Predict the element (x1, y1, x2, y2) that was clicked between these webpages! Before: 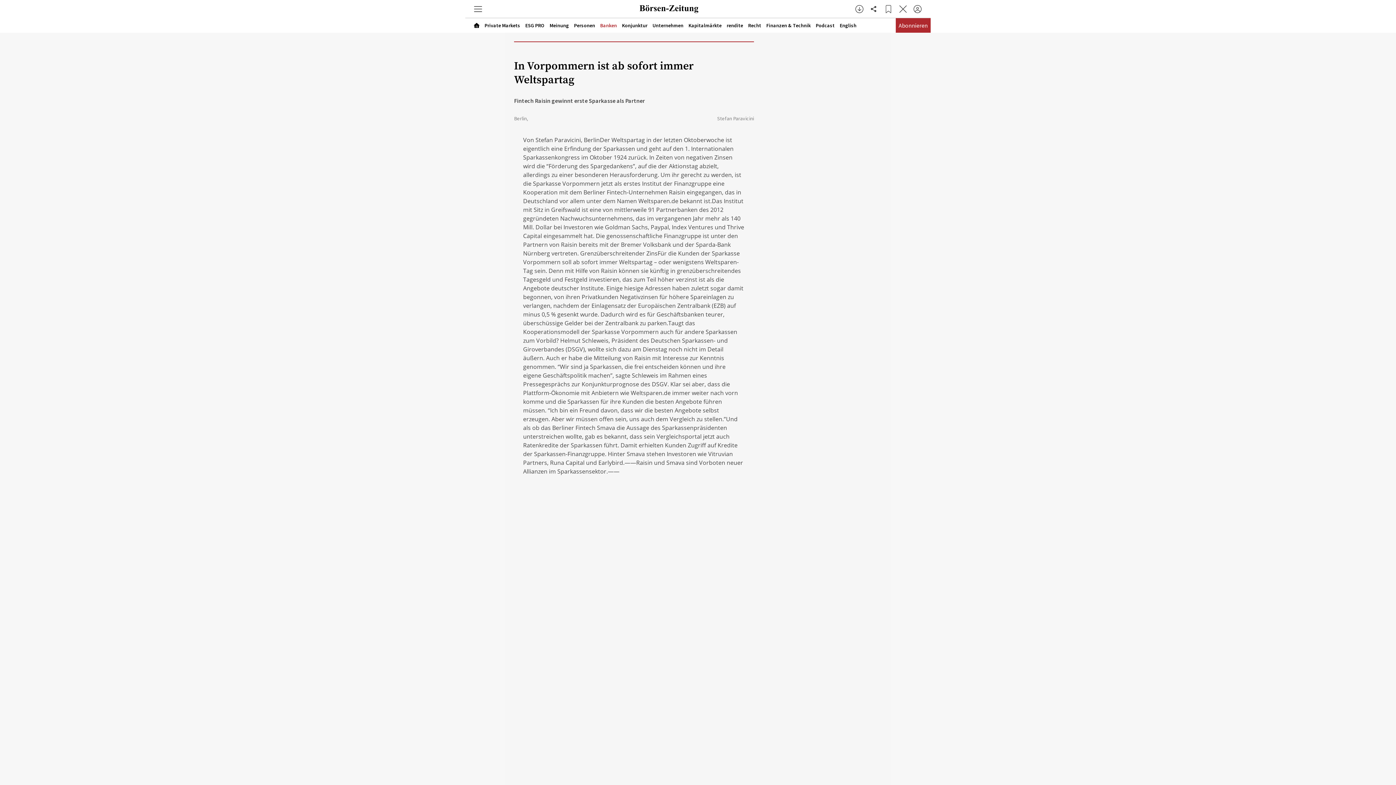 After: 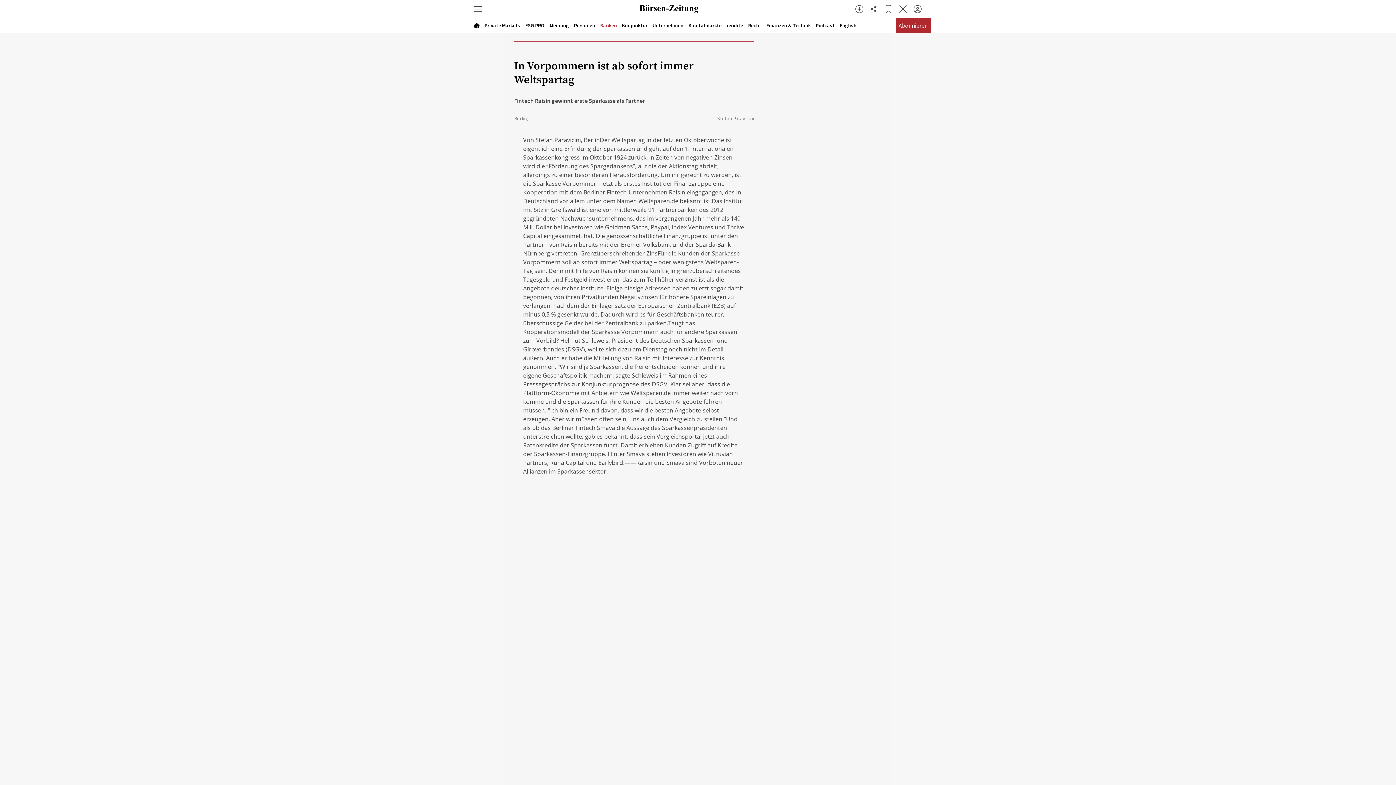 Action: bbox: (816, 22, 834, 28) label: Podcast